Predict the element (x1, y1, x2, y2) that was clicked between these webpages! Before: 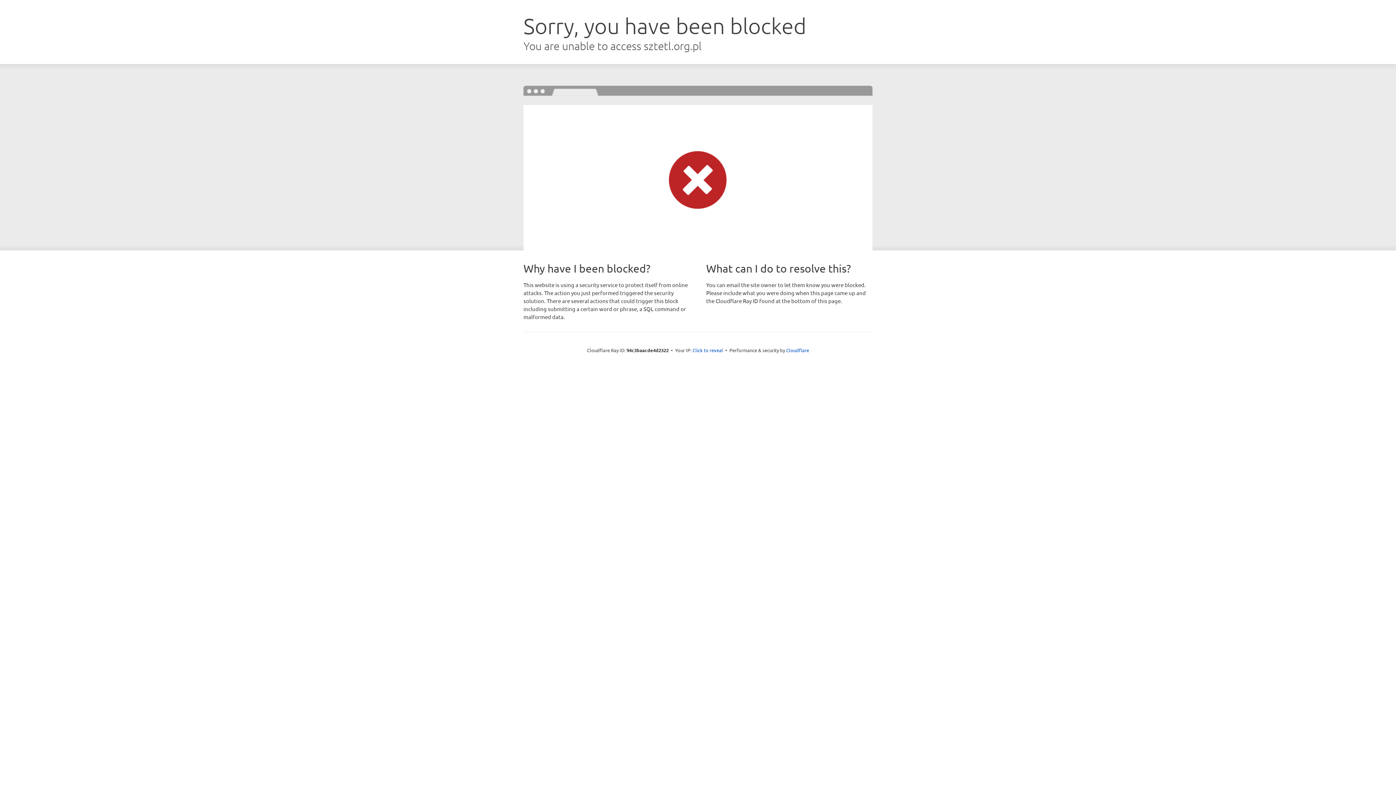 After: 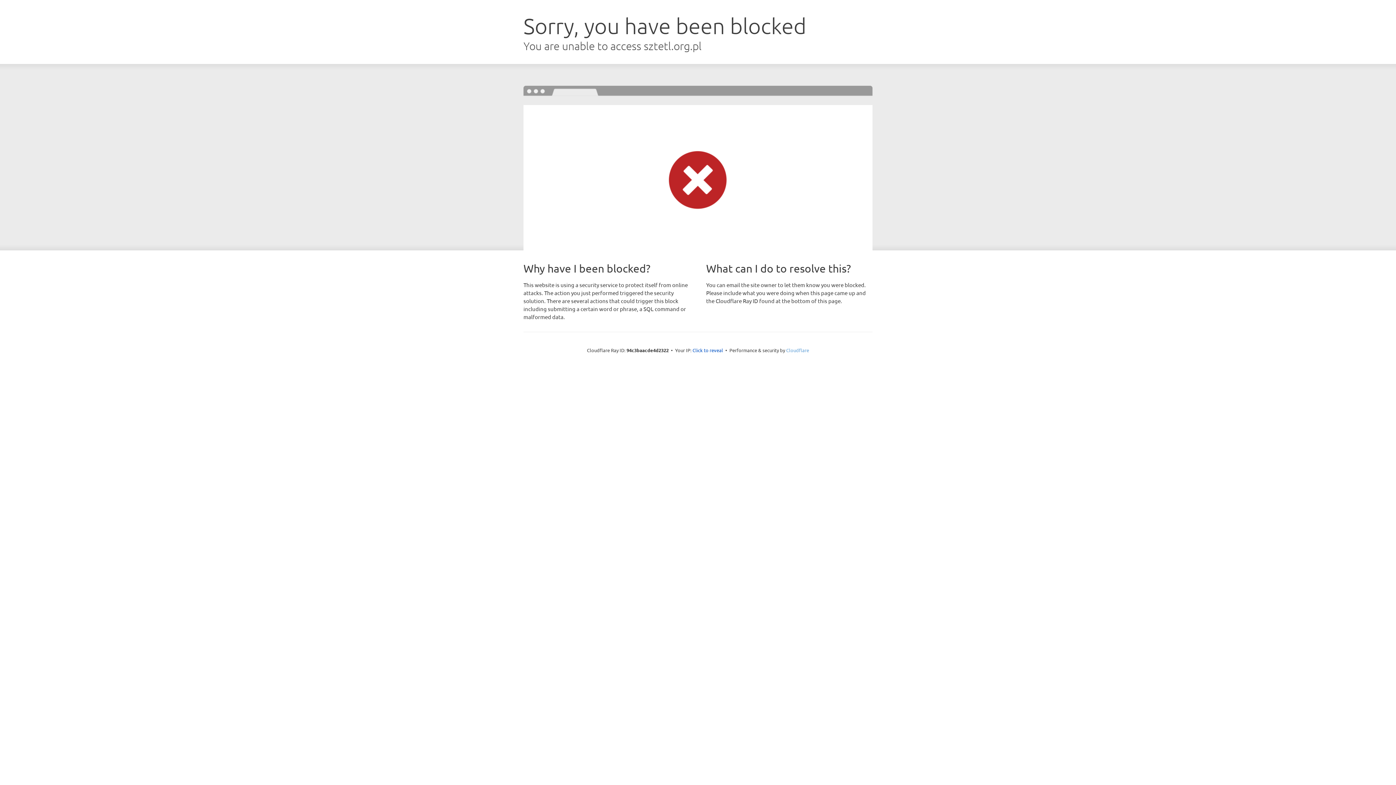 Action: bbox: (786, 347, 809, 353) label: Cloudflare